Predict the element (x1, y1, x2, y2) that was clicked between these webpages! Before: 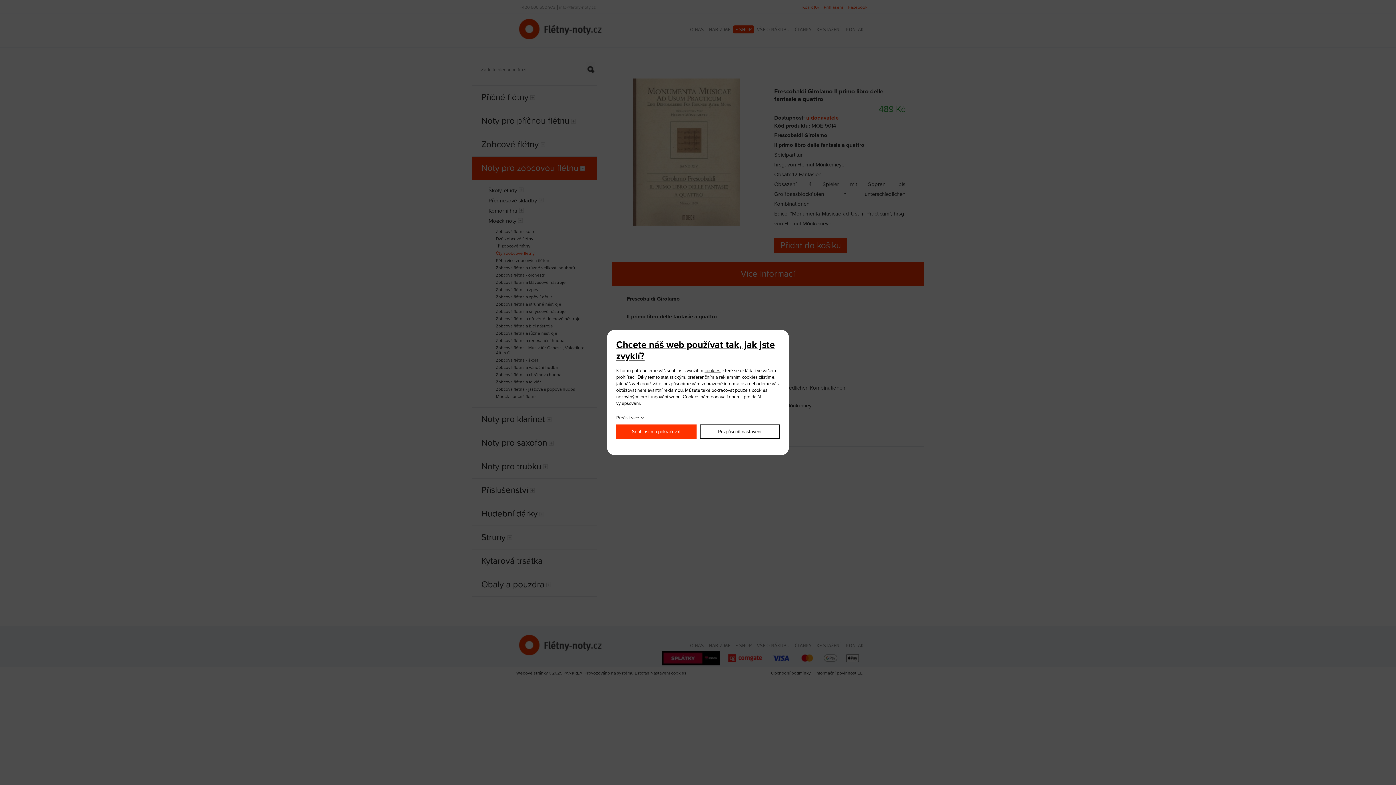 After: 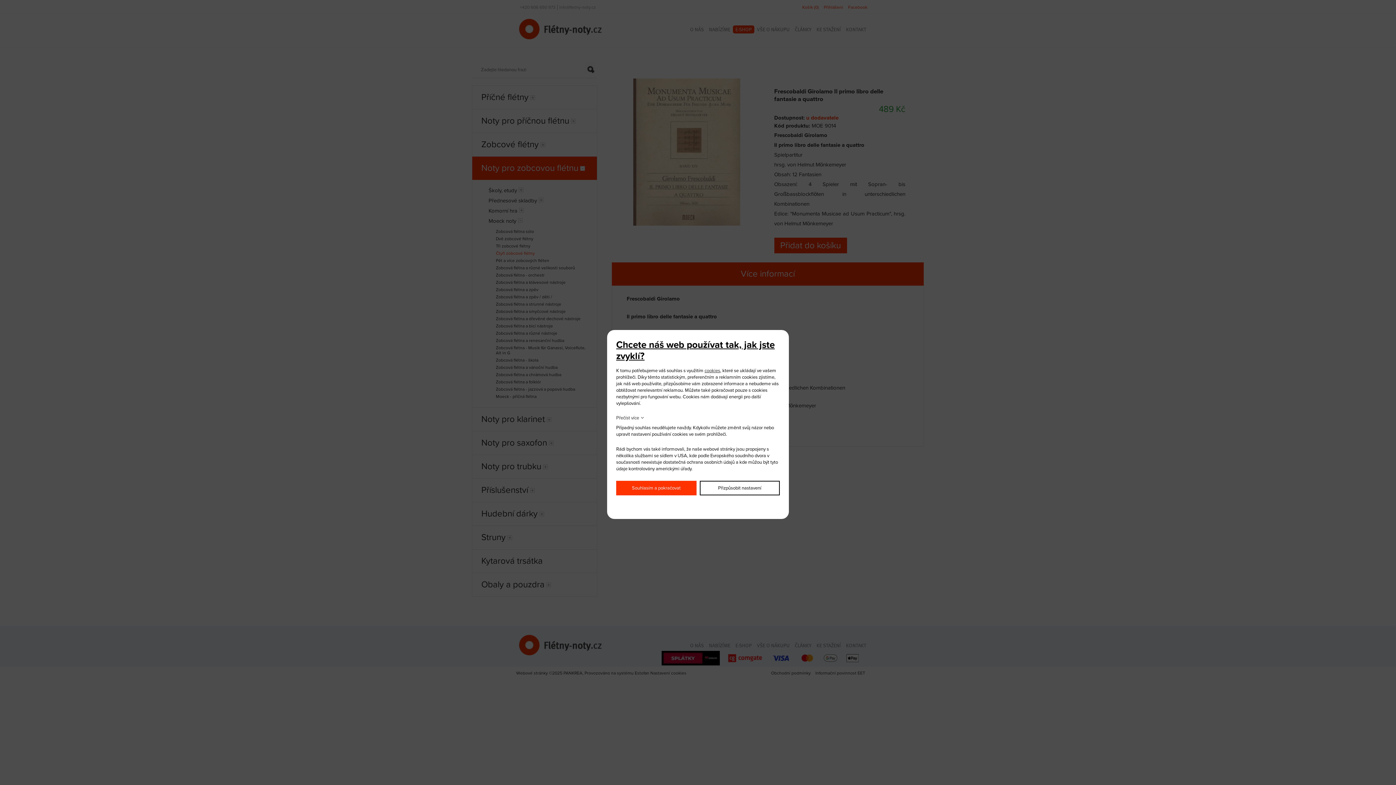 Action: label: Přečíst více bbox: (616, 415, 644, 421)